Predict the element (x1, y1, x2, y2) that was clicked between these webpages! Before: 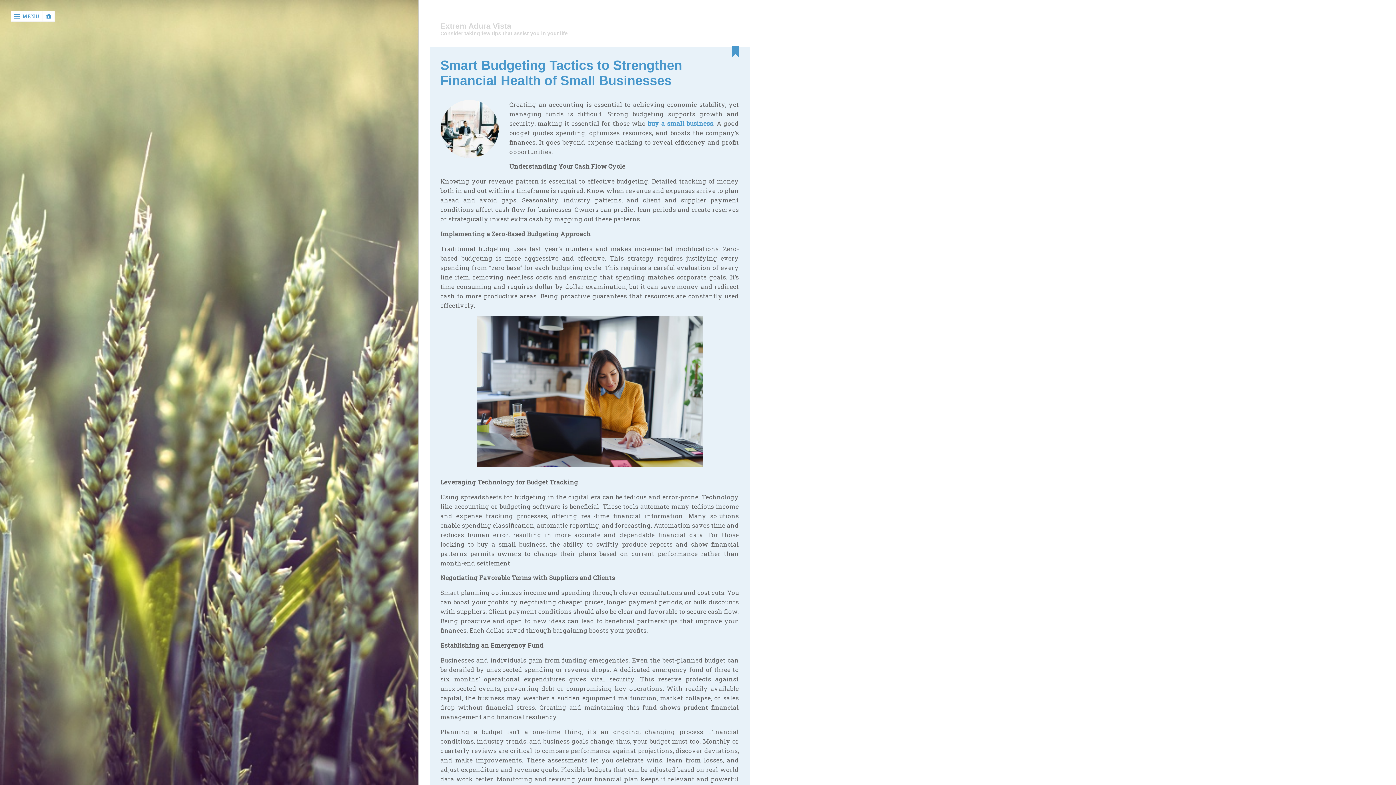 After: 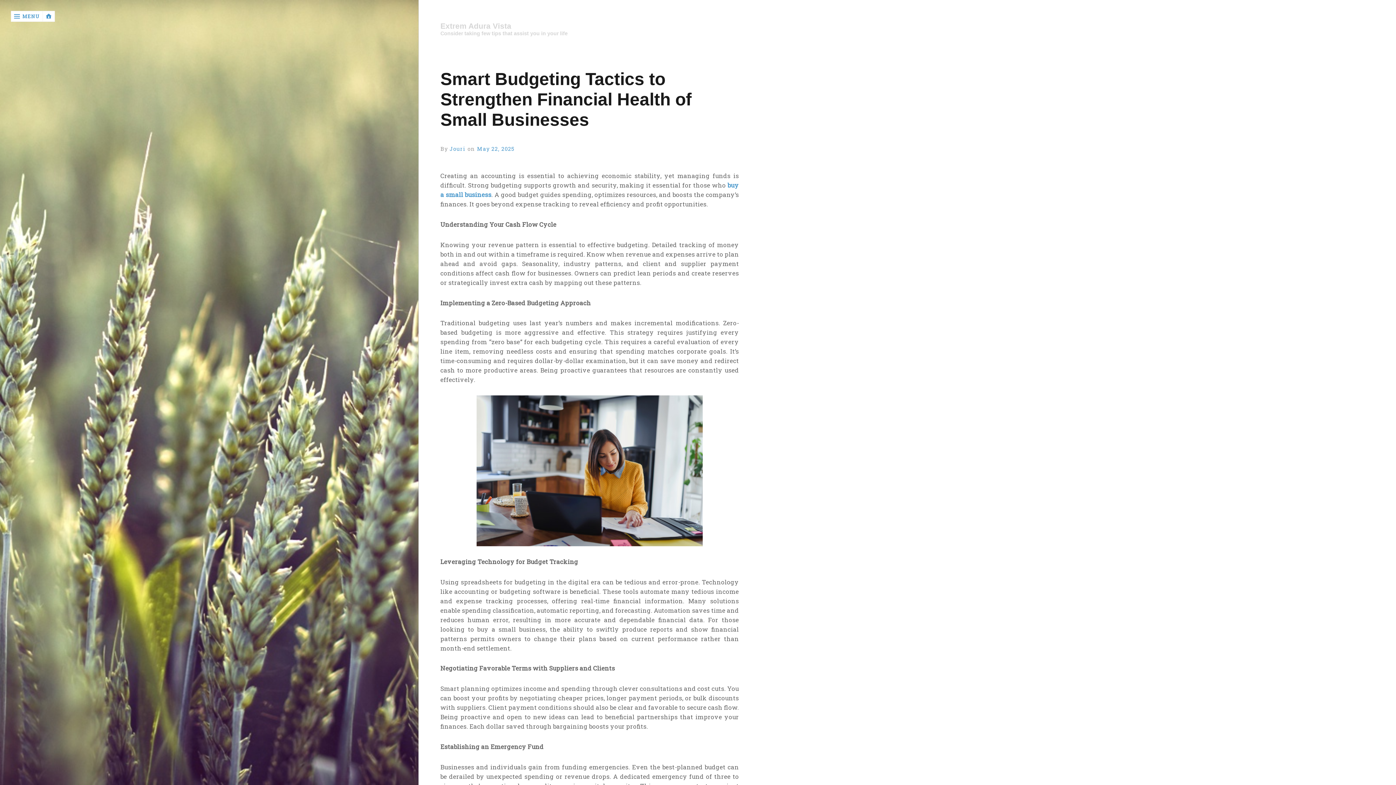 Action: bbox: (440, 99, 498, 160)